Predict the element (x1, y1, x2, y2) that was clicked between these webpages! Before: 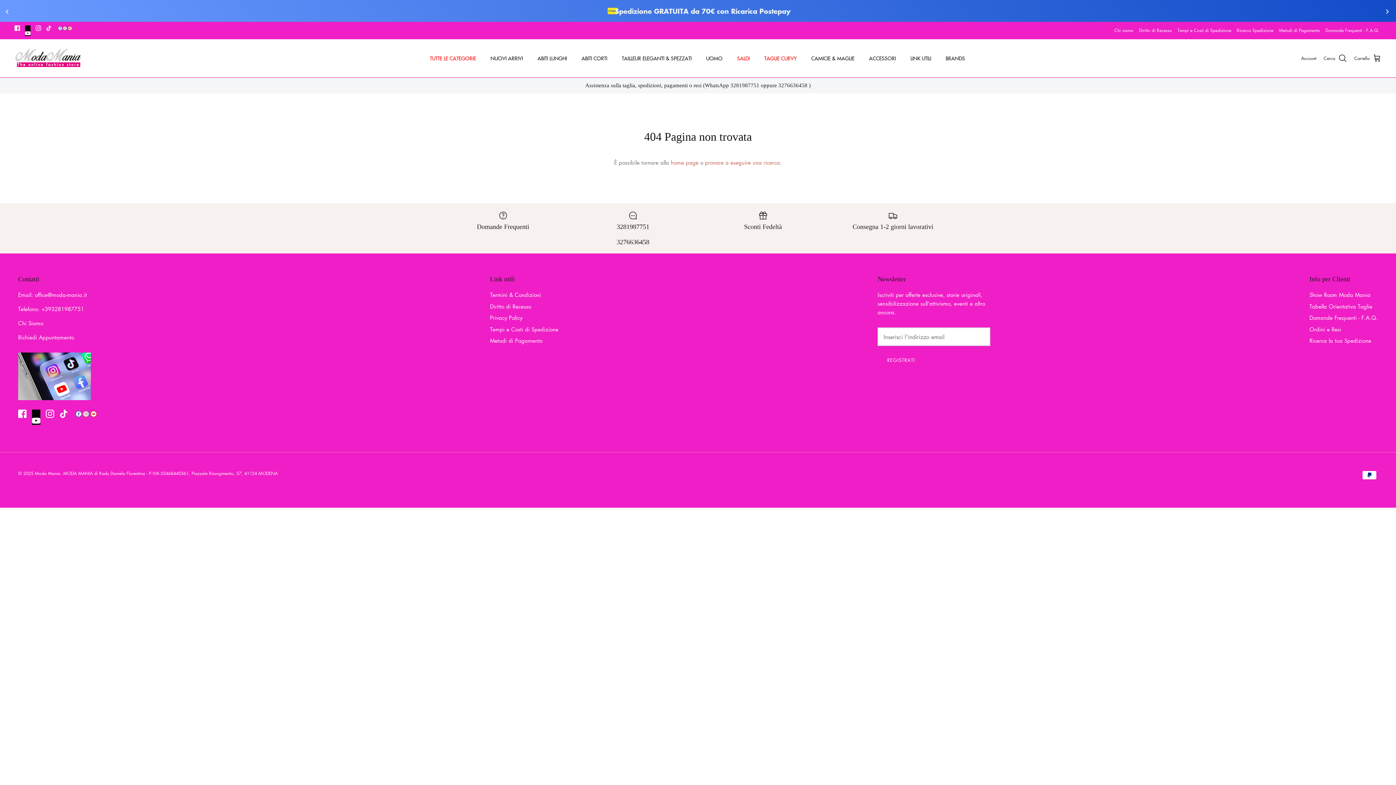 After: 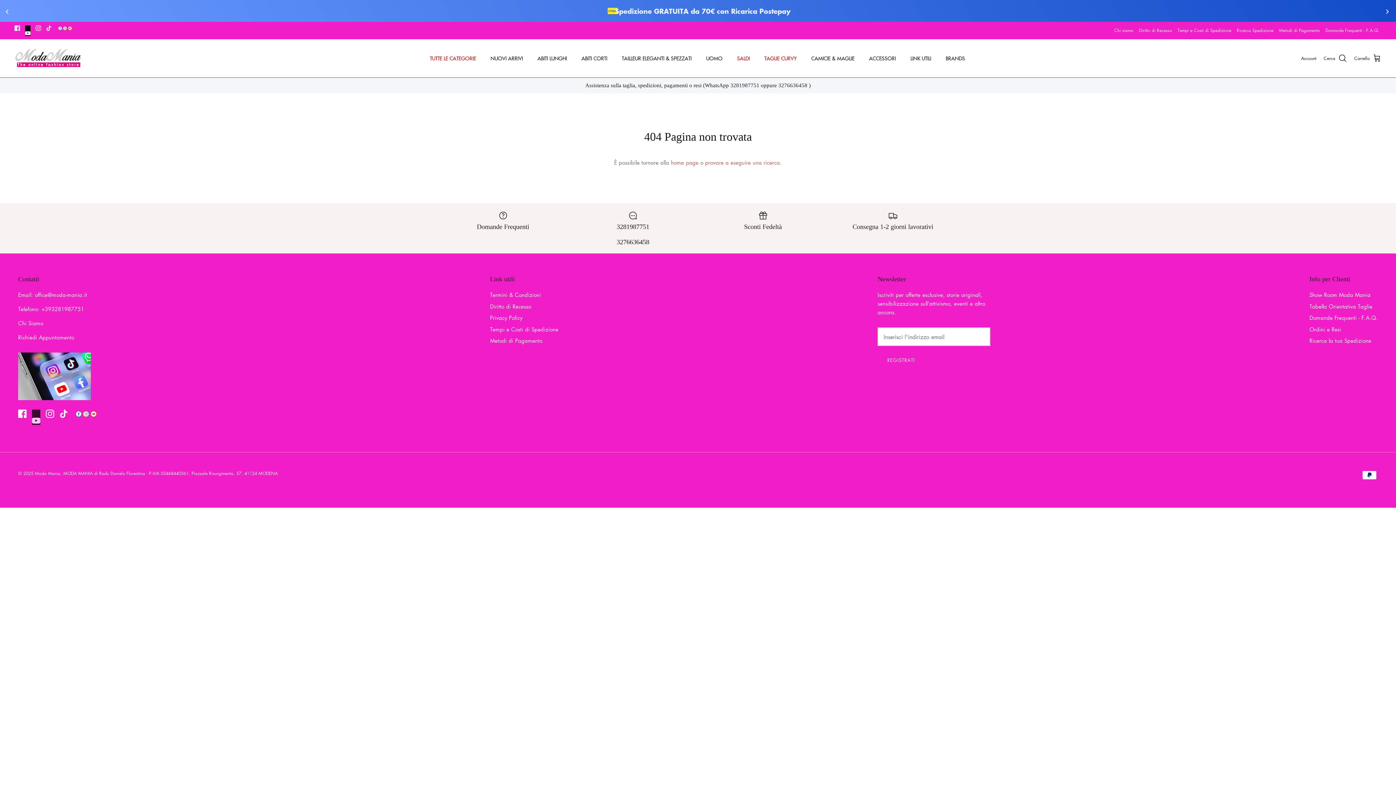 Action: label: Youtube bbox: (32, 409, 40, 425)